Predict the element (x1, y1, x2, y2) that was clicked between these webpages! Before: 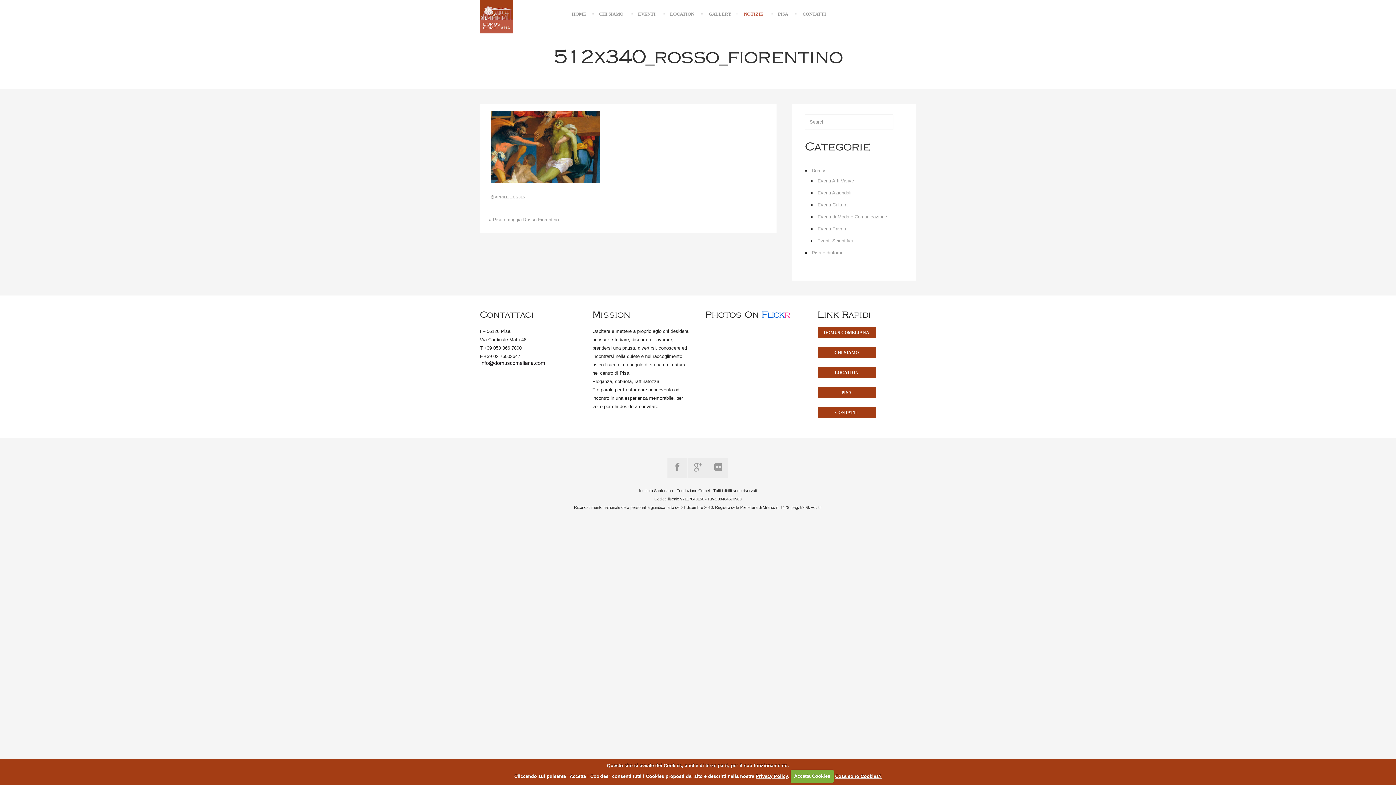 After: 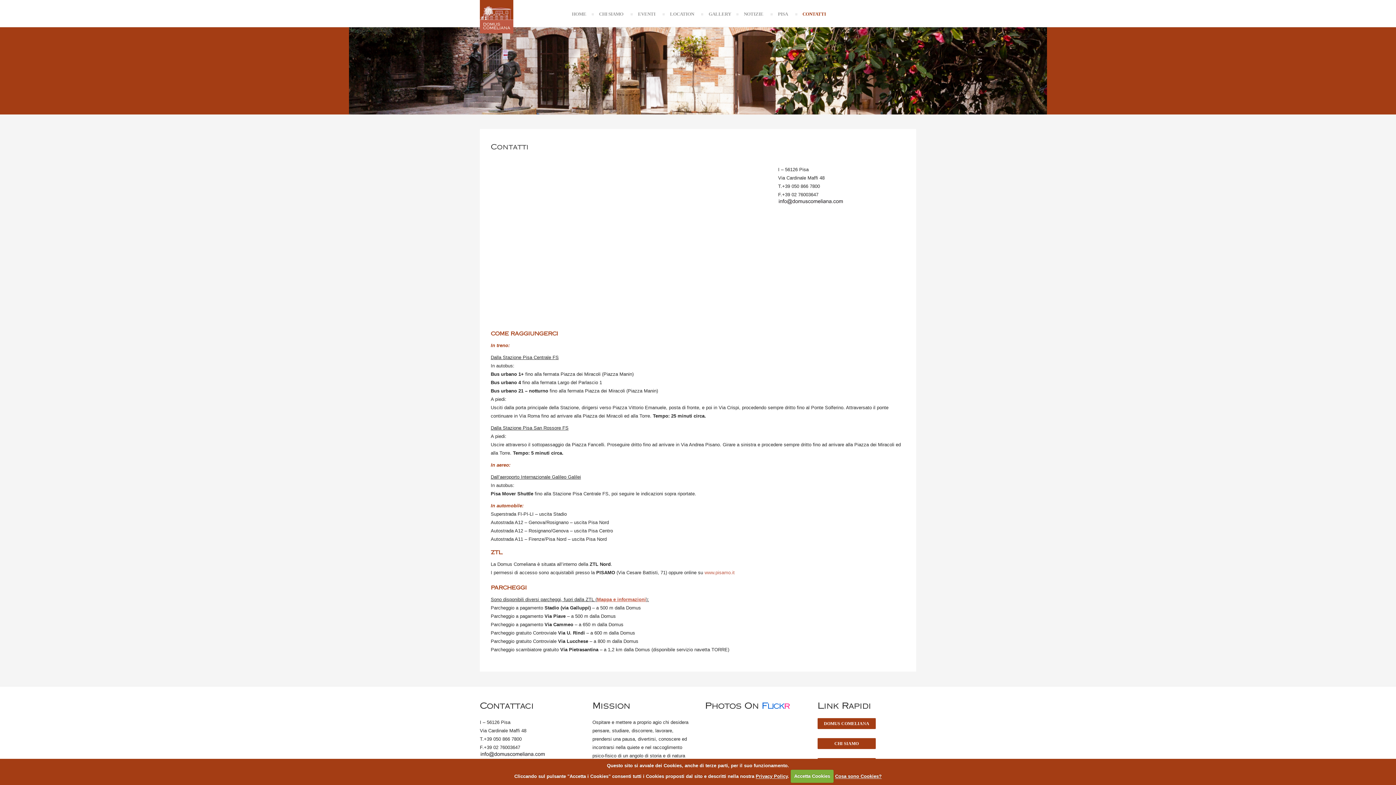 Action: label: CONTATTI bbox: (817, 407, 875, 418)